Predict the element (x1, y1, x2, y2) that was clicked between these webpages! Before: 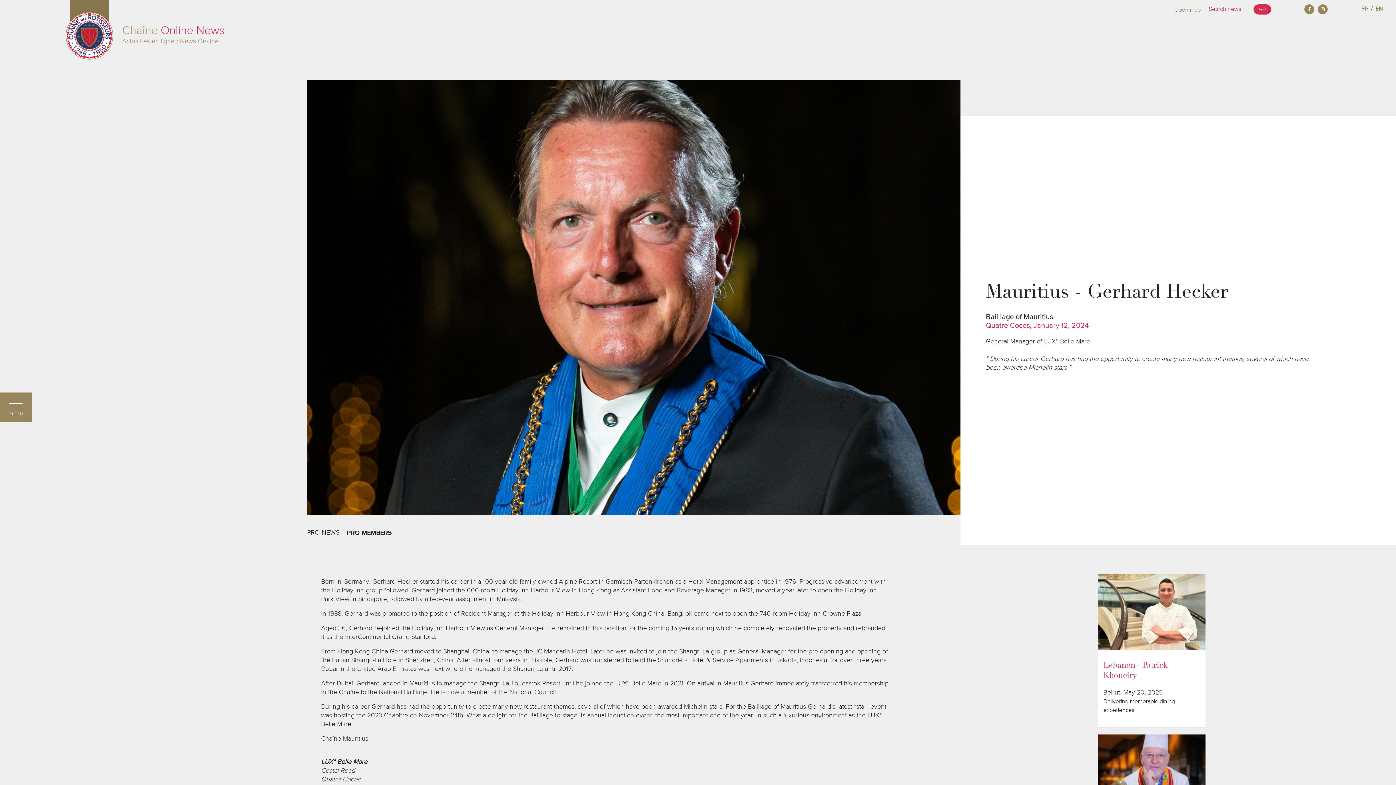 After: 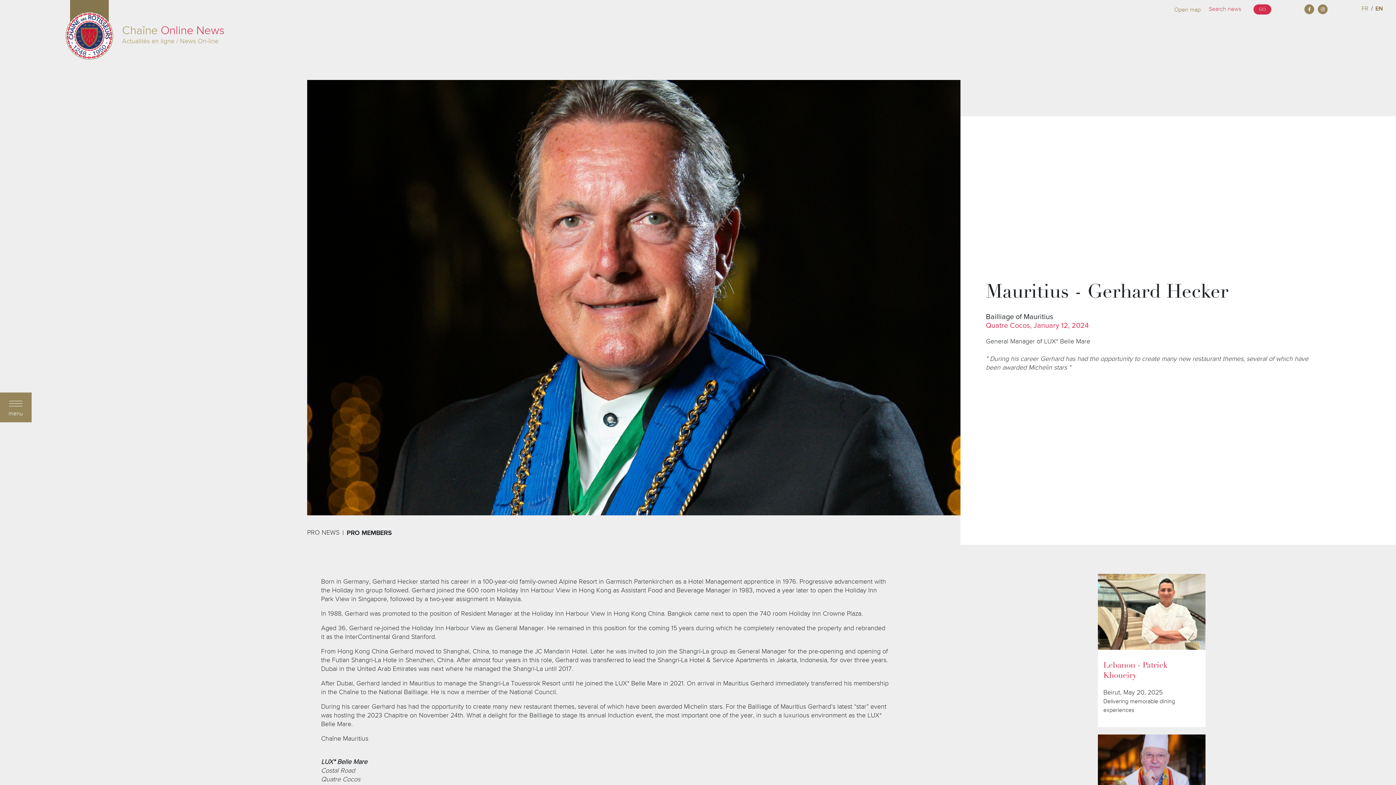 Action: bbox: (1318, 4, 1328, 16)